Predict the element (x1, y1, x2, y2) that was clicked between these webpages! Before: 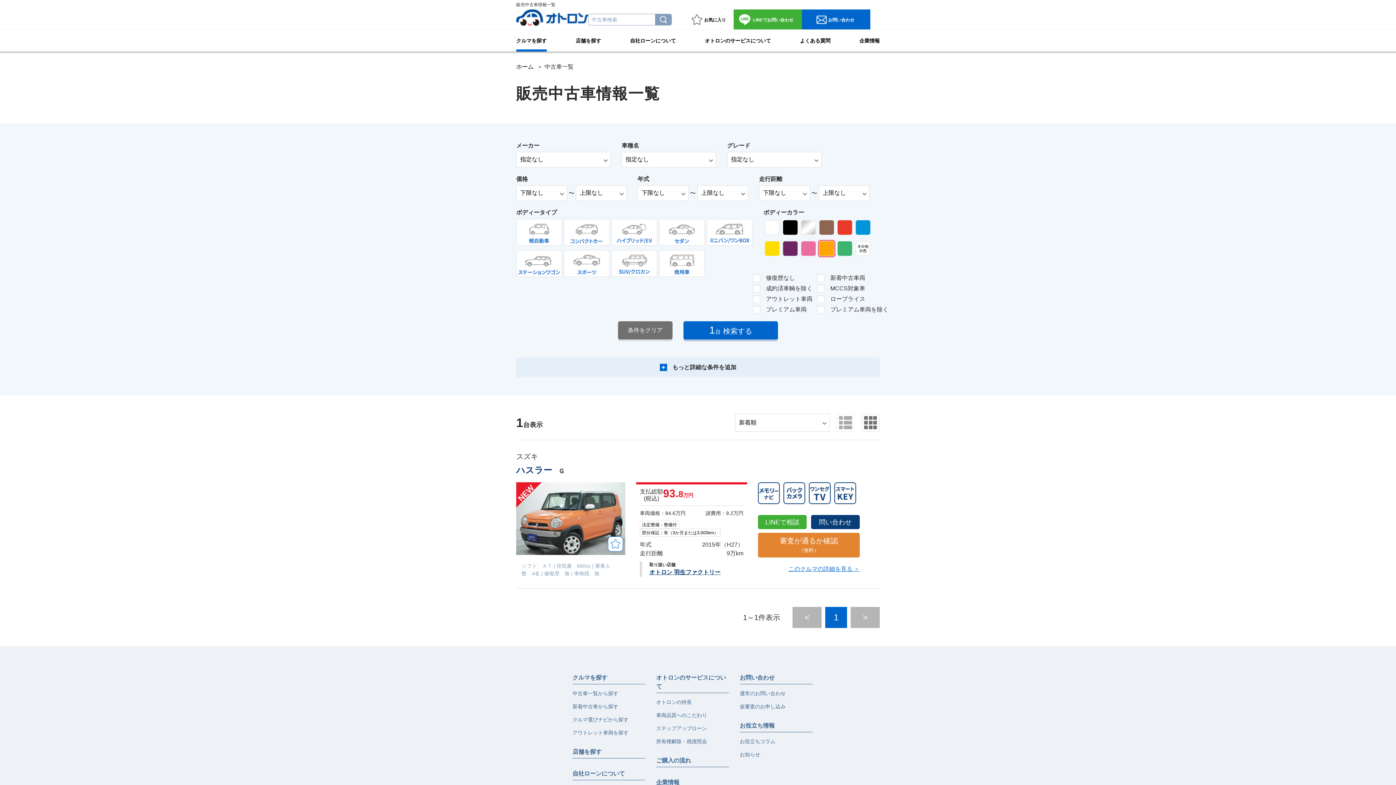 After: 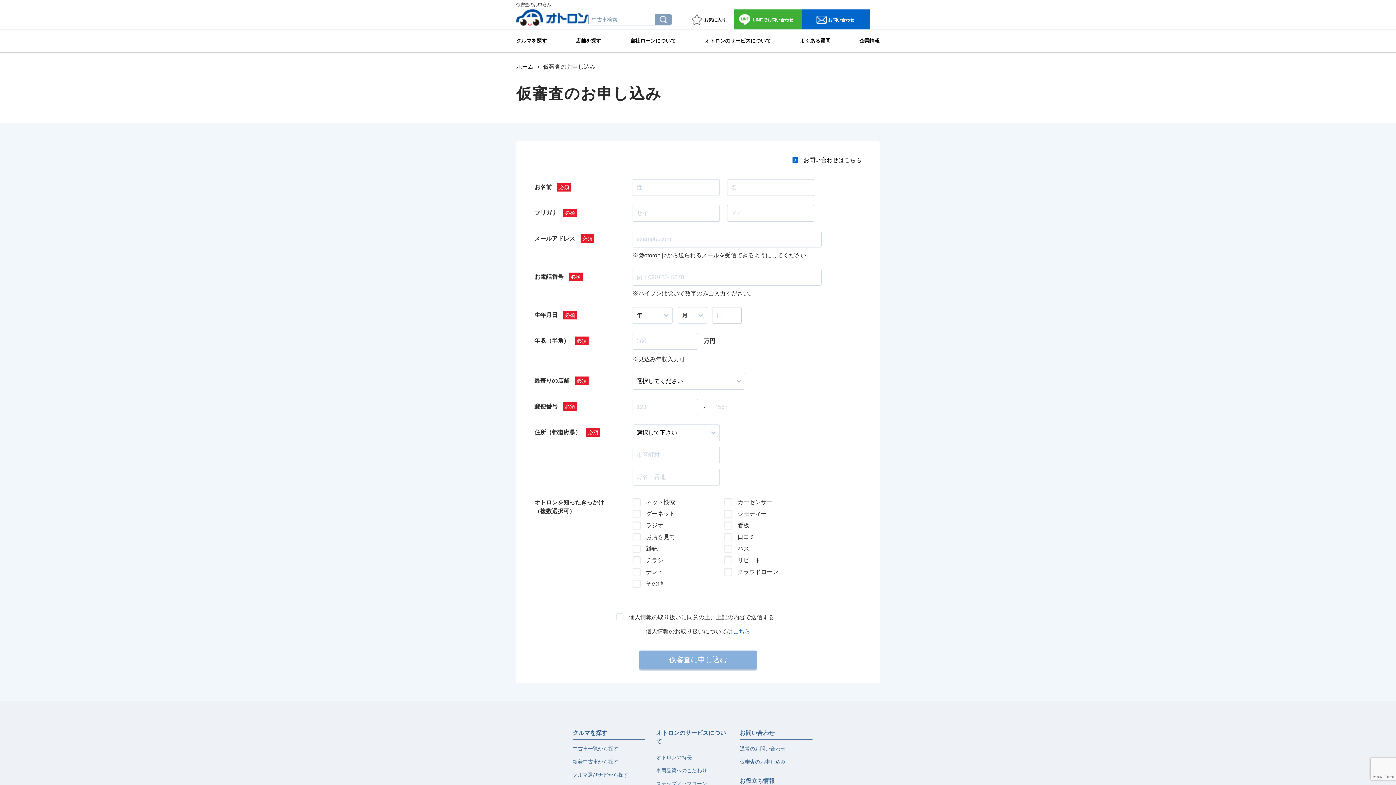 Action: label: 仮審査のお申し込み bbox: (740, 703, 785, 709)